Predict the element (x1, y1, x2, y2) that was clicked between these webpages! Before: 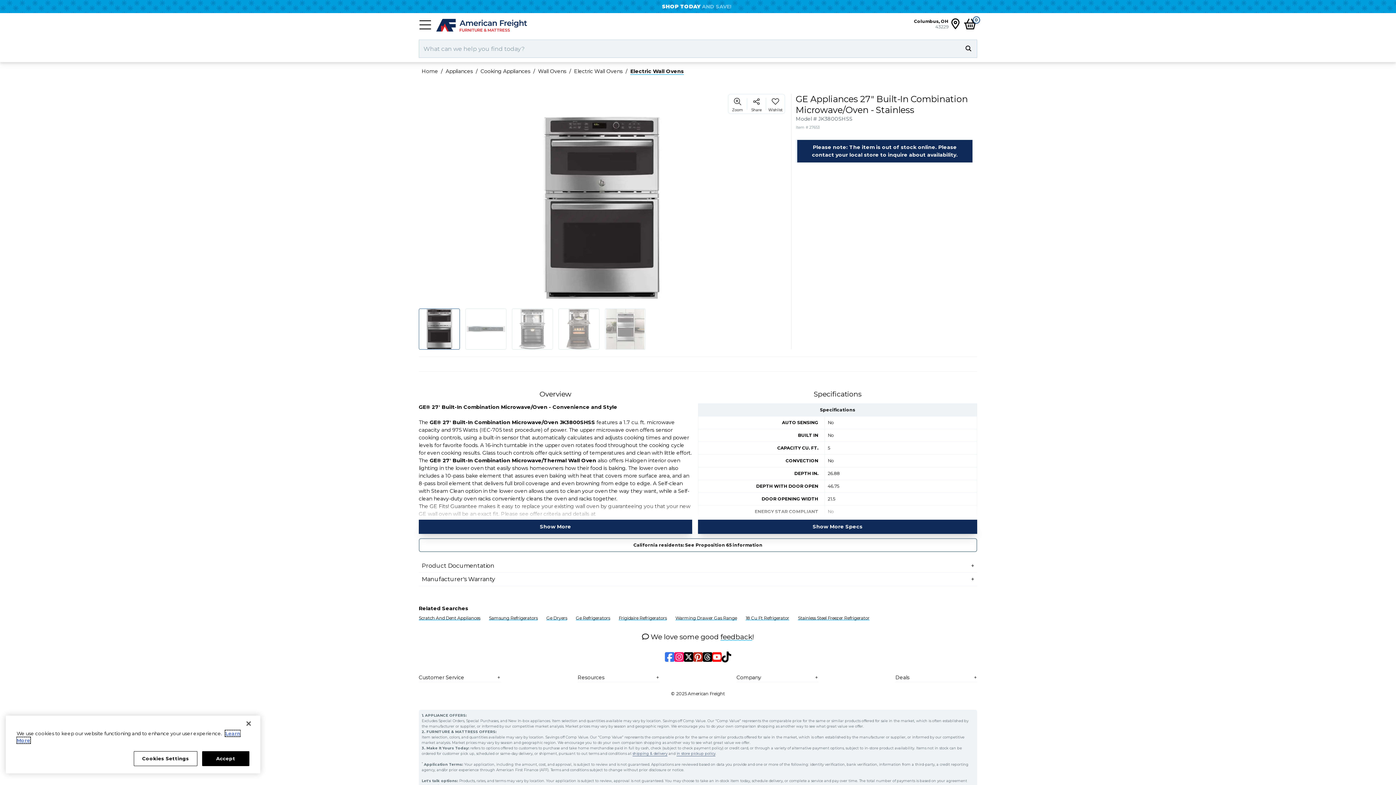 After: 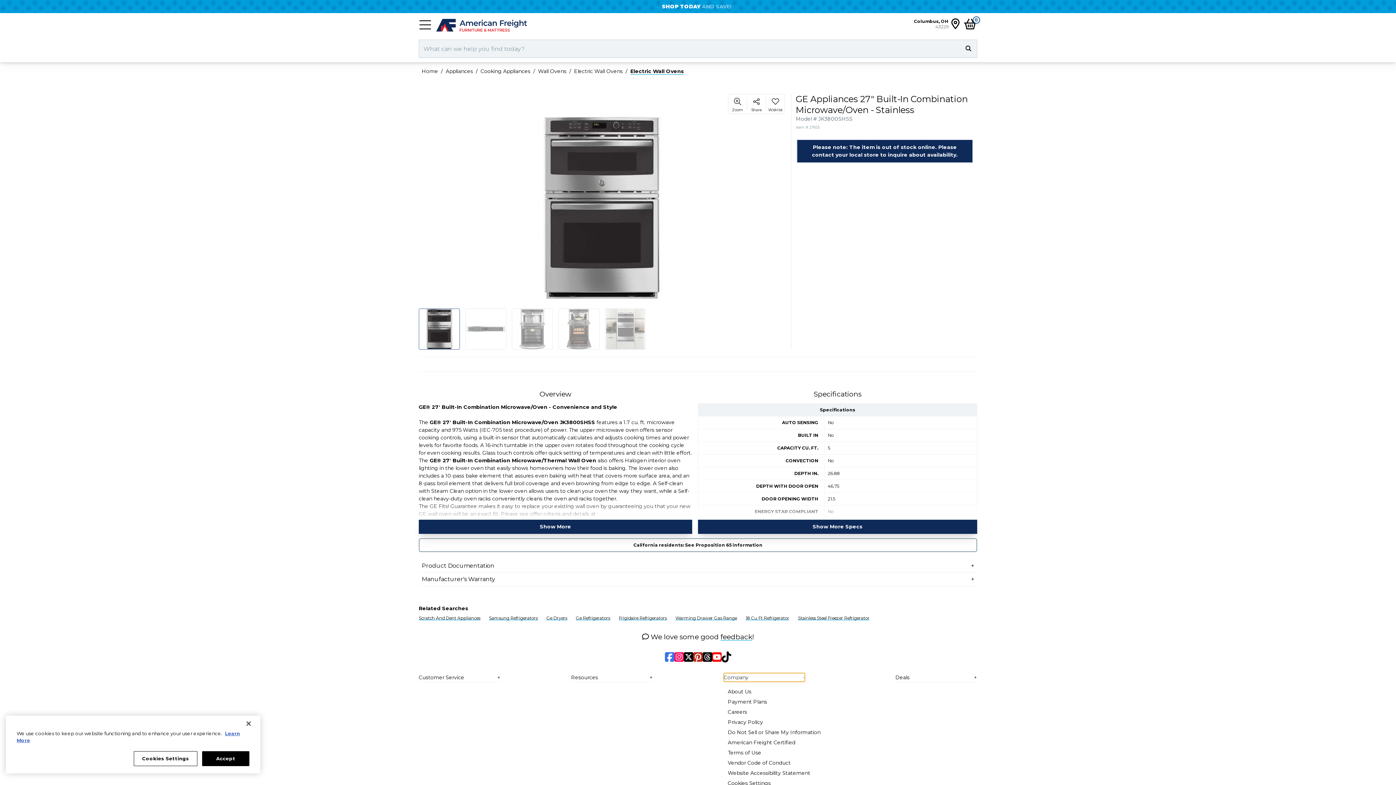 Action: label: +
Company bbox: (736, 673, 818, 682)